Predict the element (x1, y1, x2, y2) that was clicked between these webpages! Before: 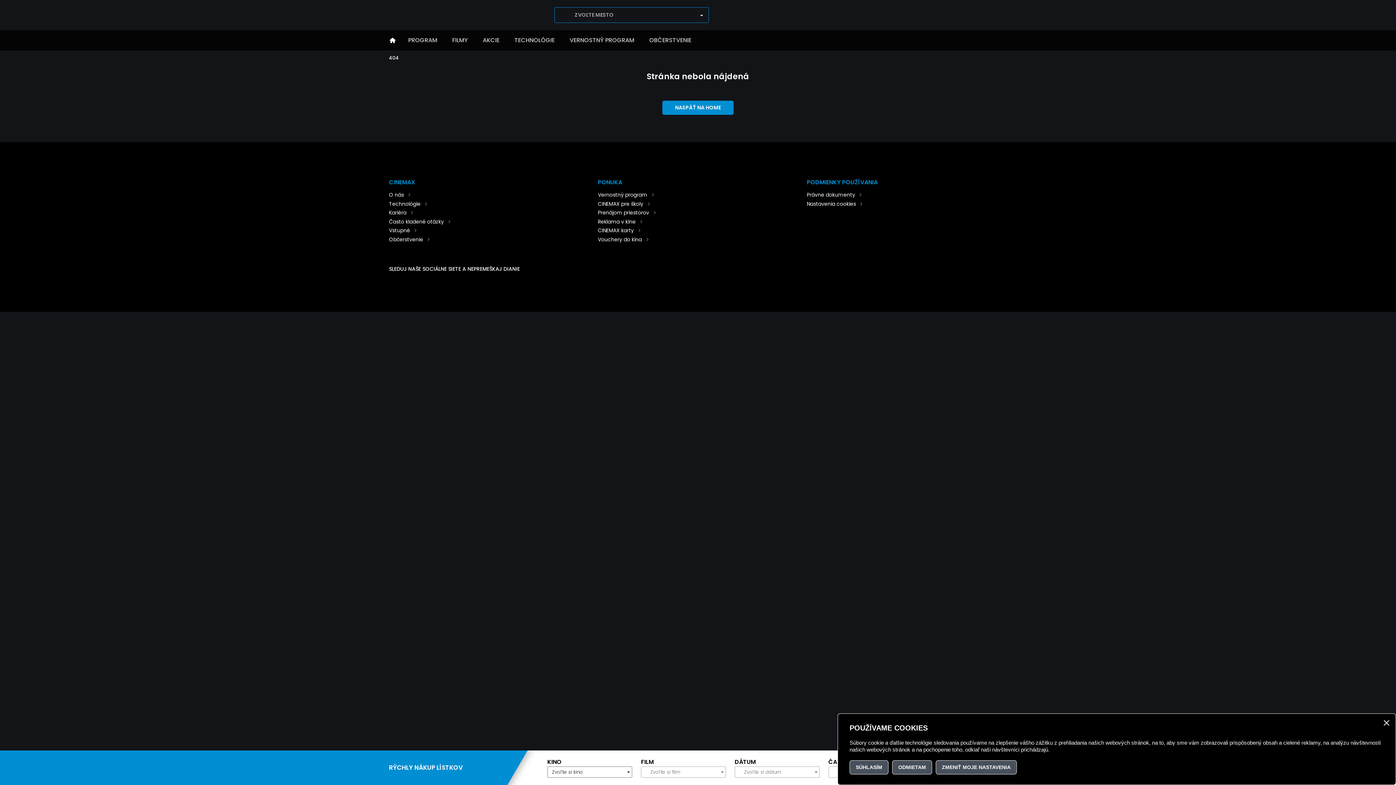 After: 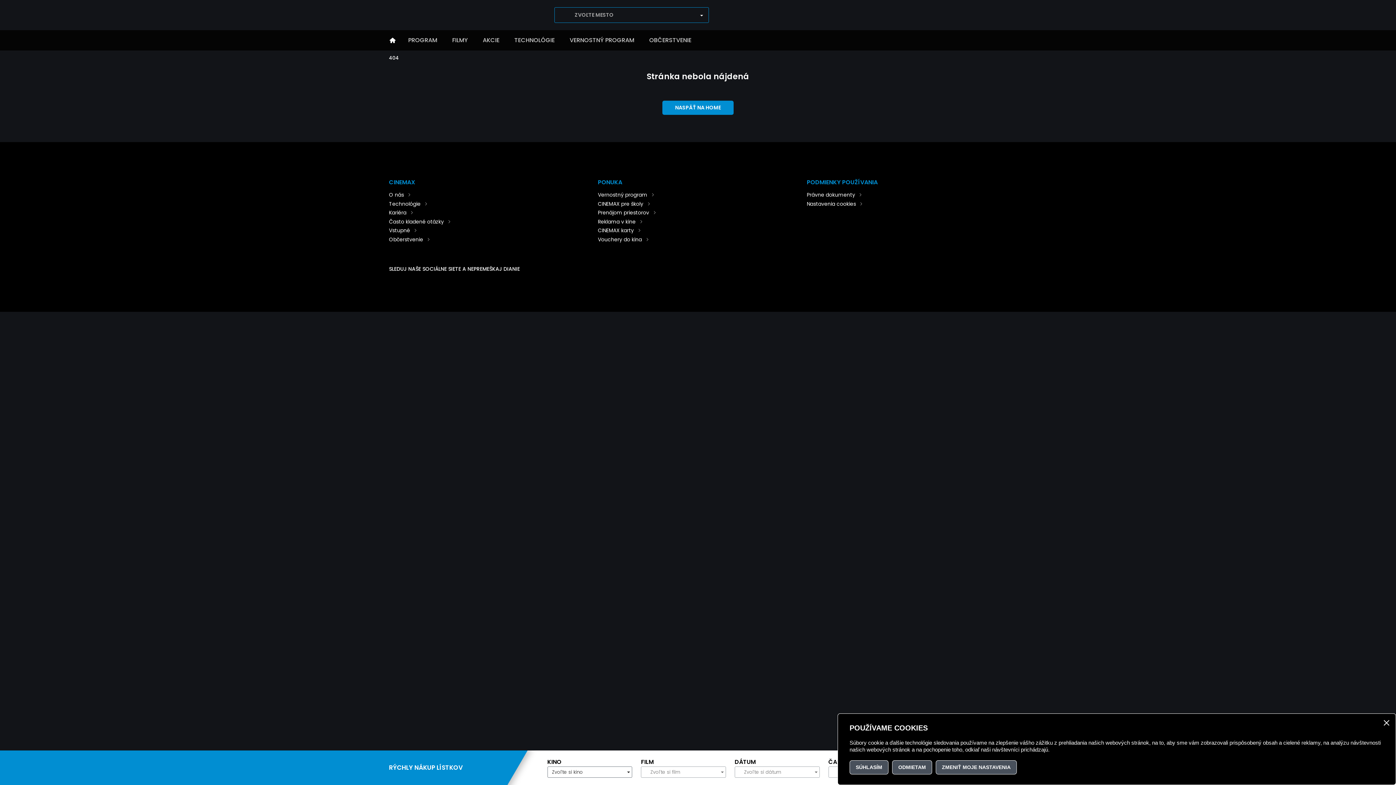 Action: bbox: (580, 265, 592, 272)